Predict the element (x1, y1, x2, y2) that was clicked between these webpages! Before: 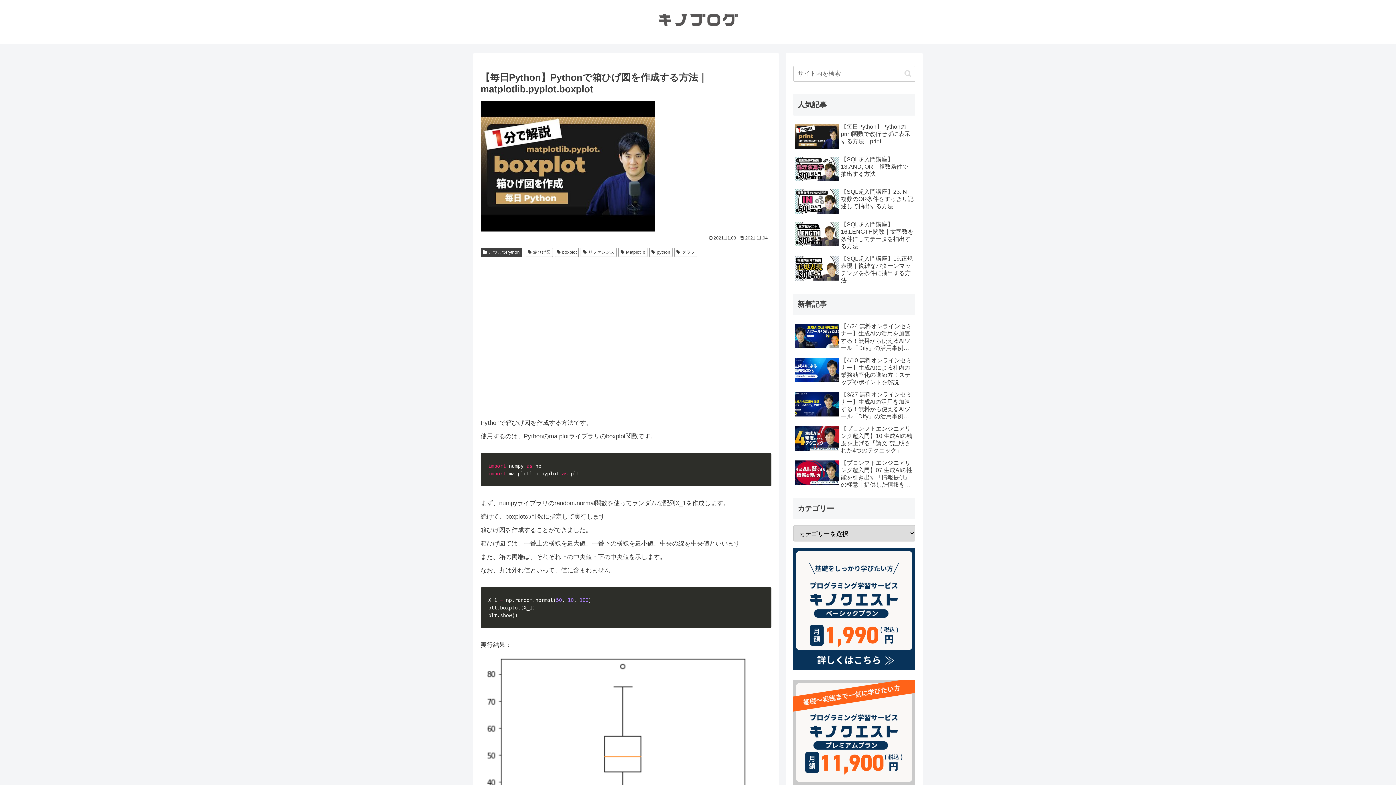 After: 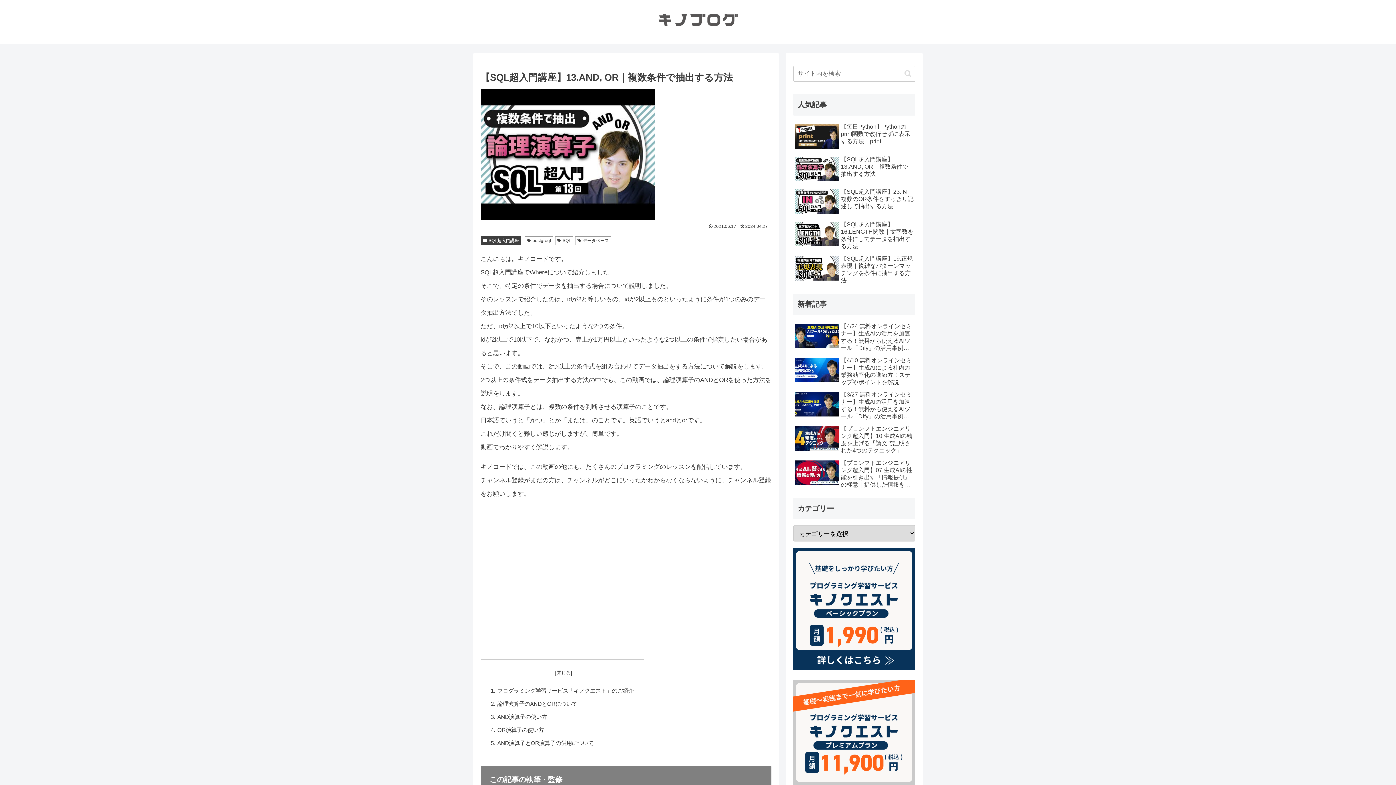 Action: bbox: (793, 154, 915, 185) label: 【SQL超入門講座】13.AND, OR｜複数条件で抽出する方法